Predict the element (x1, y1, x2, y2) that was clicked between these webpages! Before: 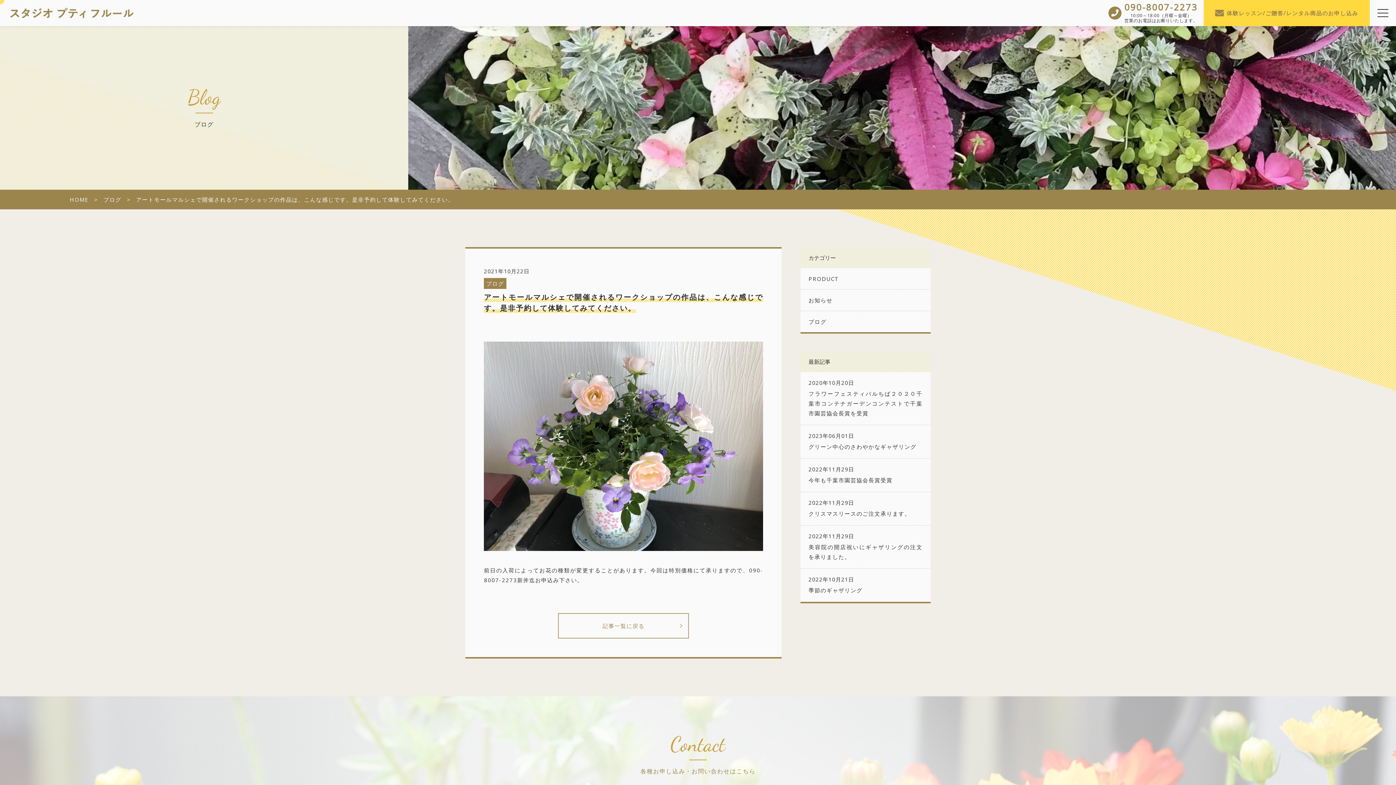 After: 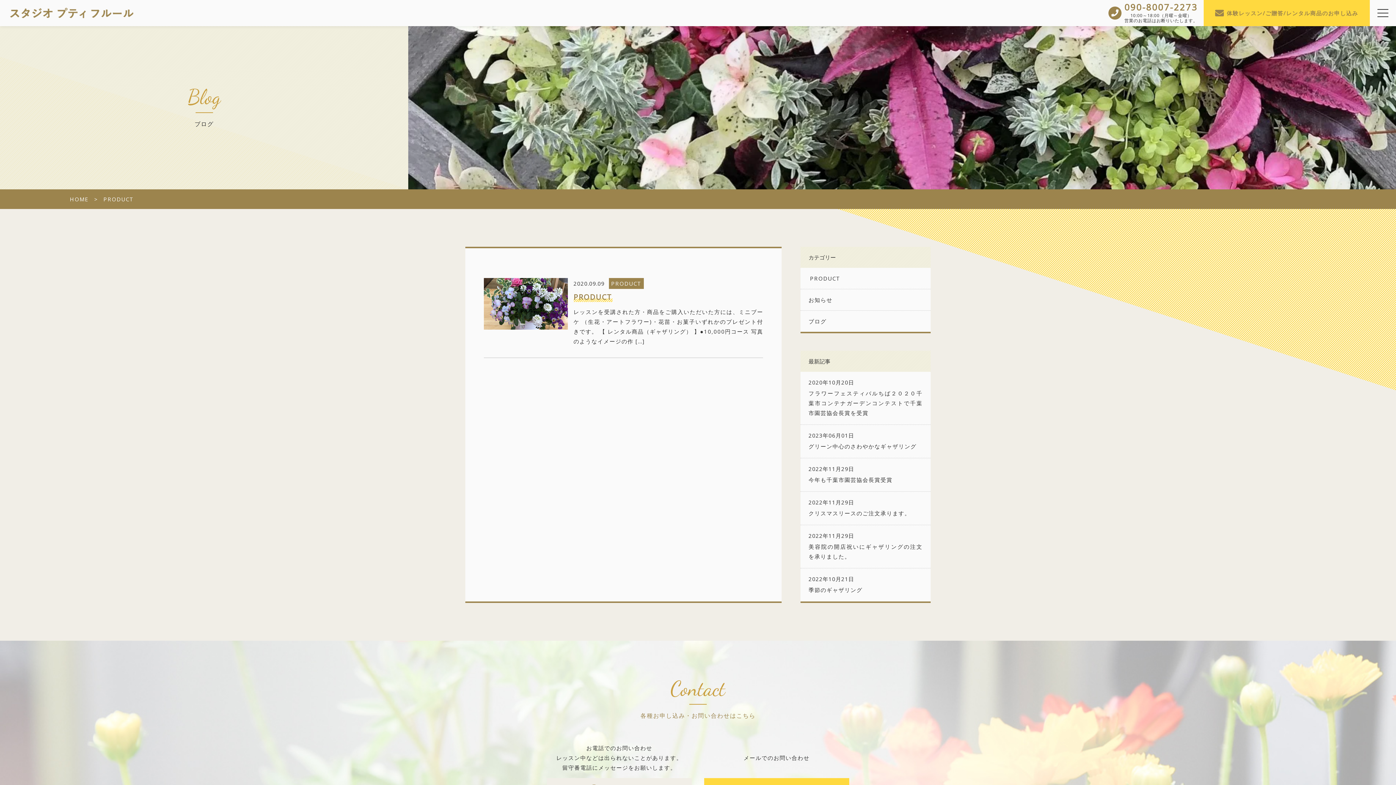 Action: label: PRODUCT bbox: (800, 268, 930, 289)